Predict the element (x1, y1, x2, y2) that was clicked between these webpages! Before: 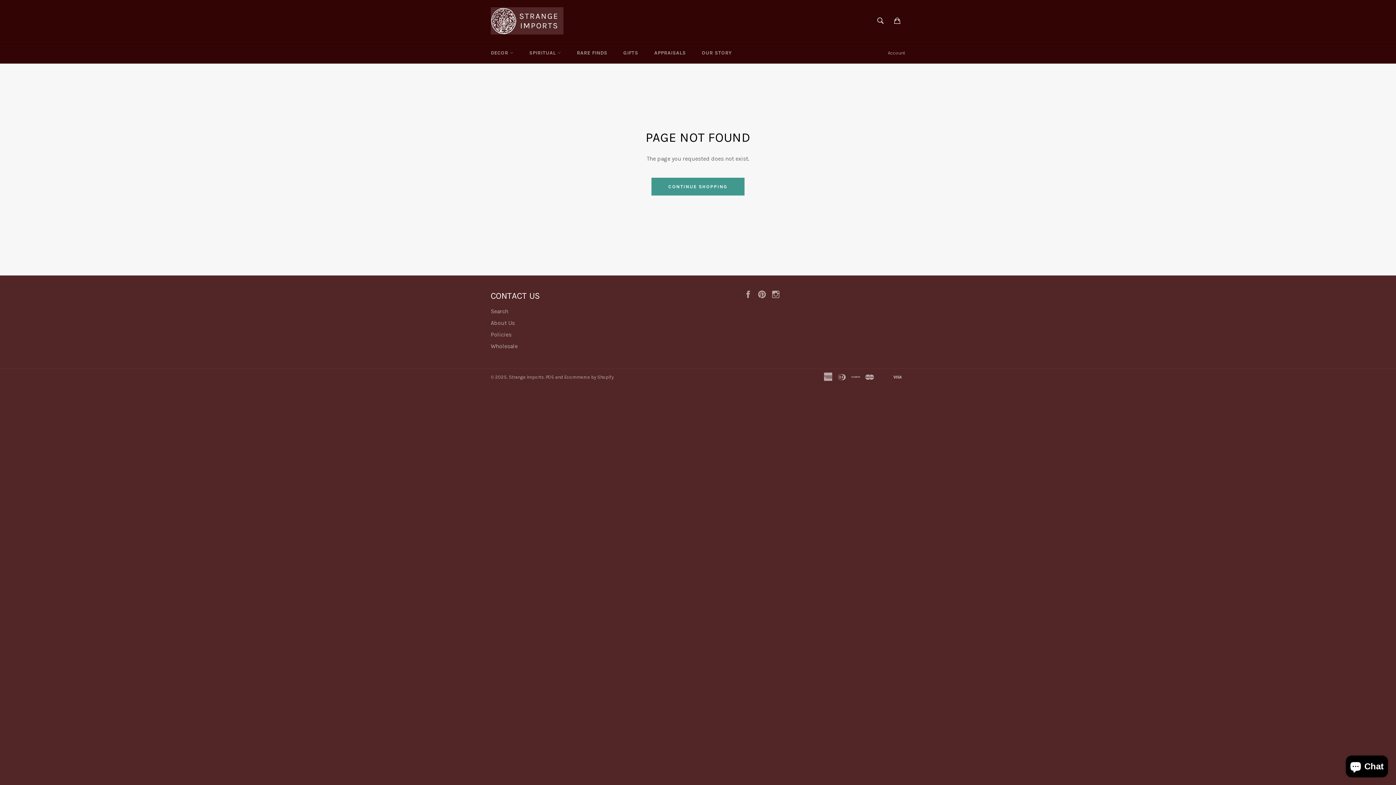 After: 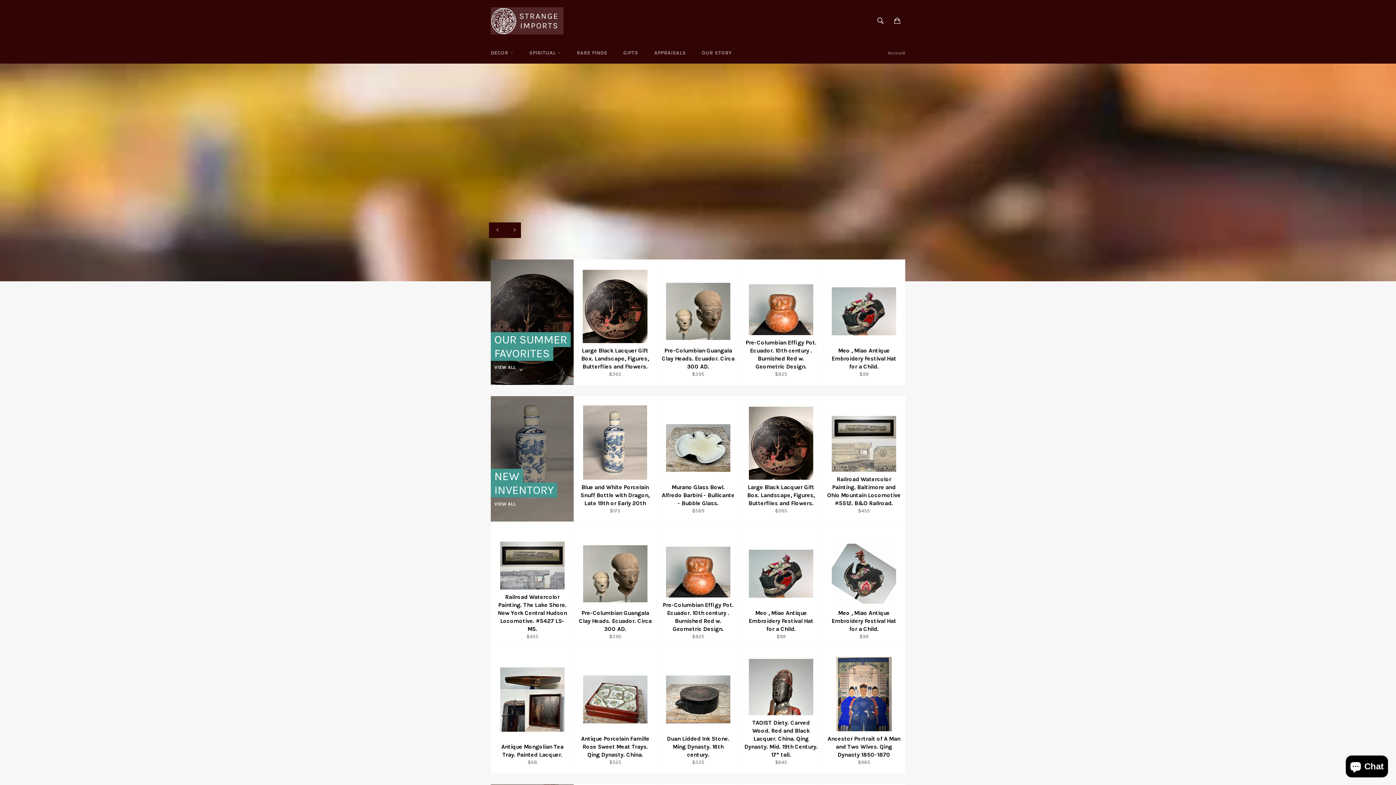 Action: label: Strange Imports bbox: (509, 374, 544, 379)